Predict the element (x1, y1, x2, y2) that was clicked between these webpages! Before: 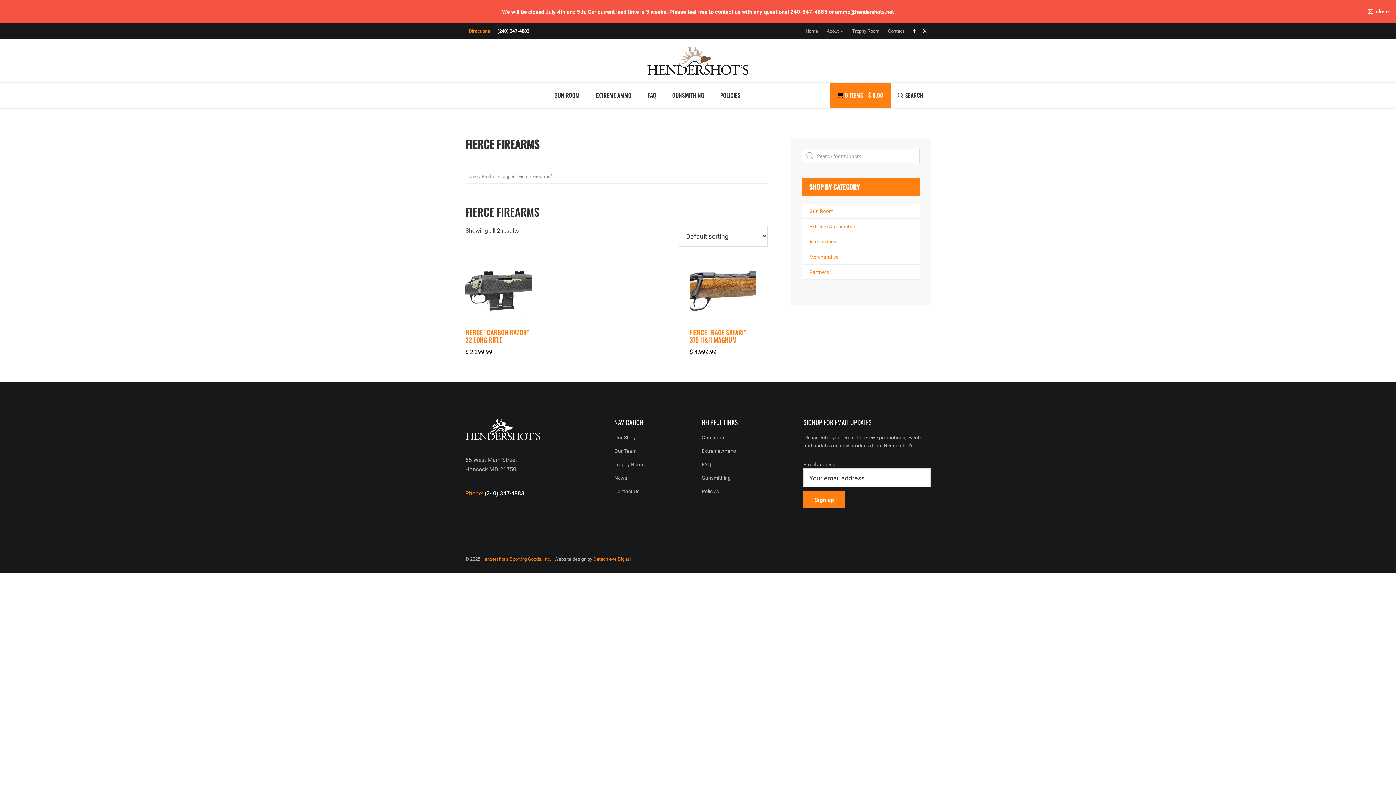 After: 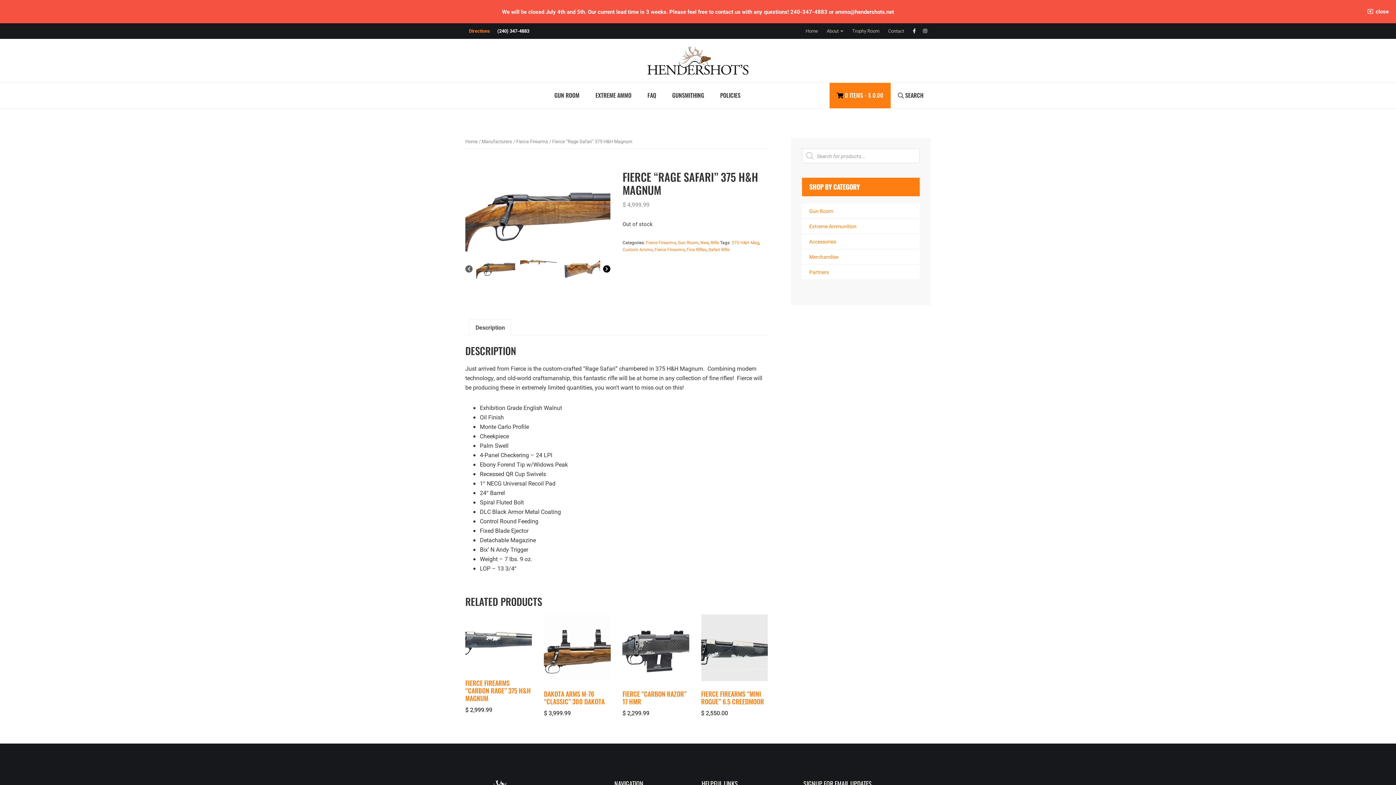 Action: label: FIERCE “RAGE SAFARI” 375 H&H MAGNUM
$ 4,999.99 bbox: (689, 252, 756, 359)